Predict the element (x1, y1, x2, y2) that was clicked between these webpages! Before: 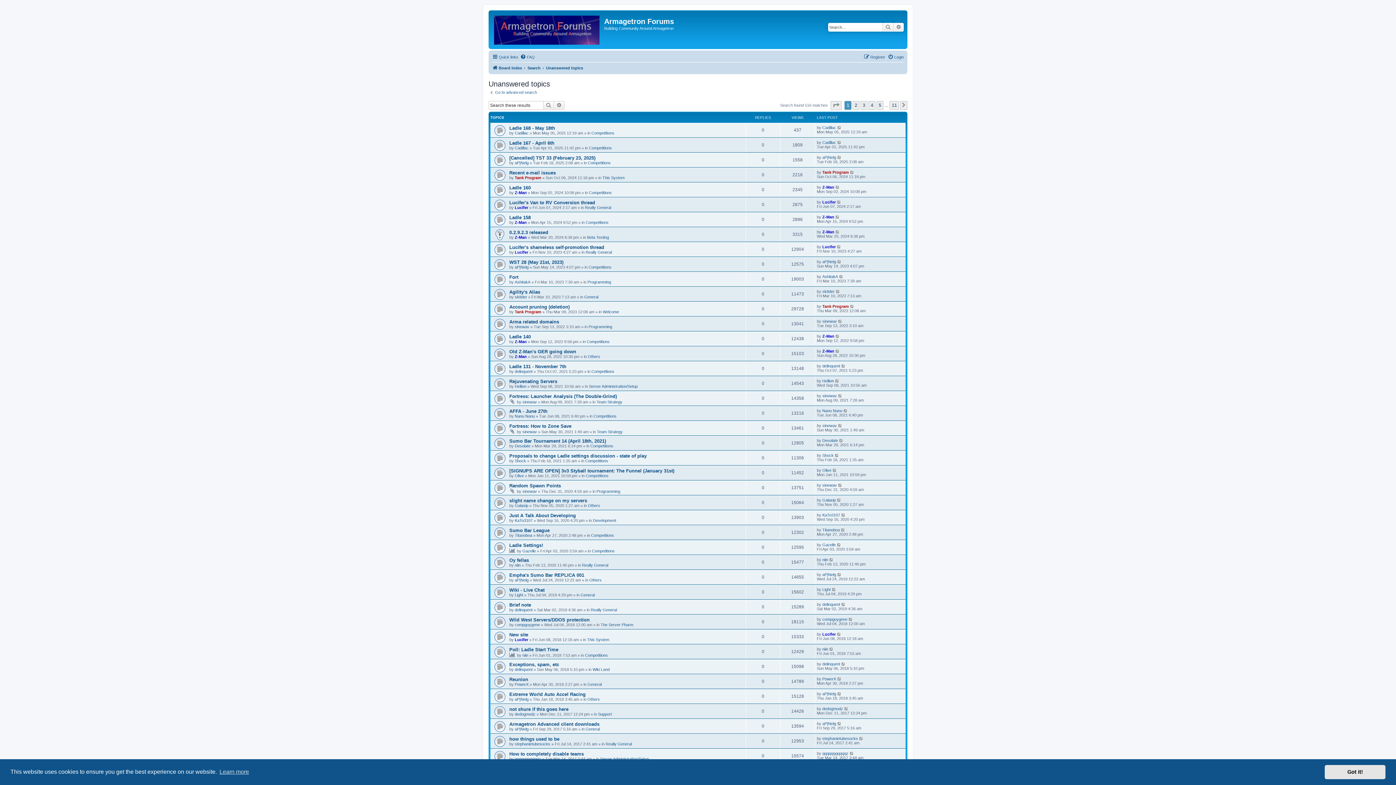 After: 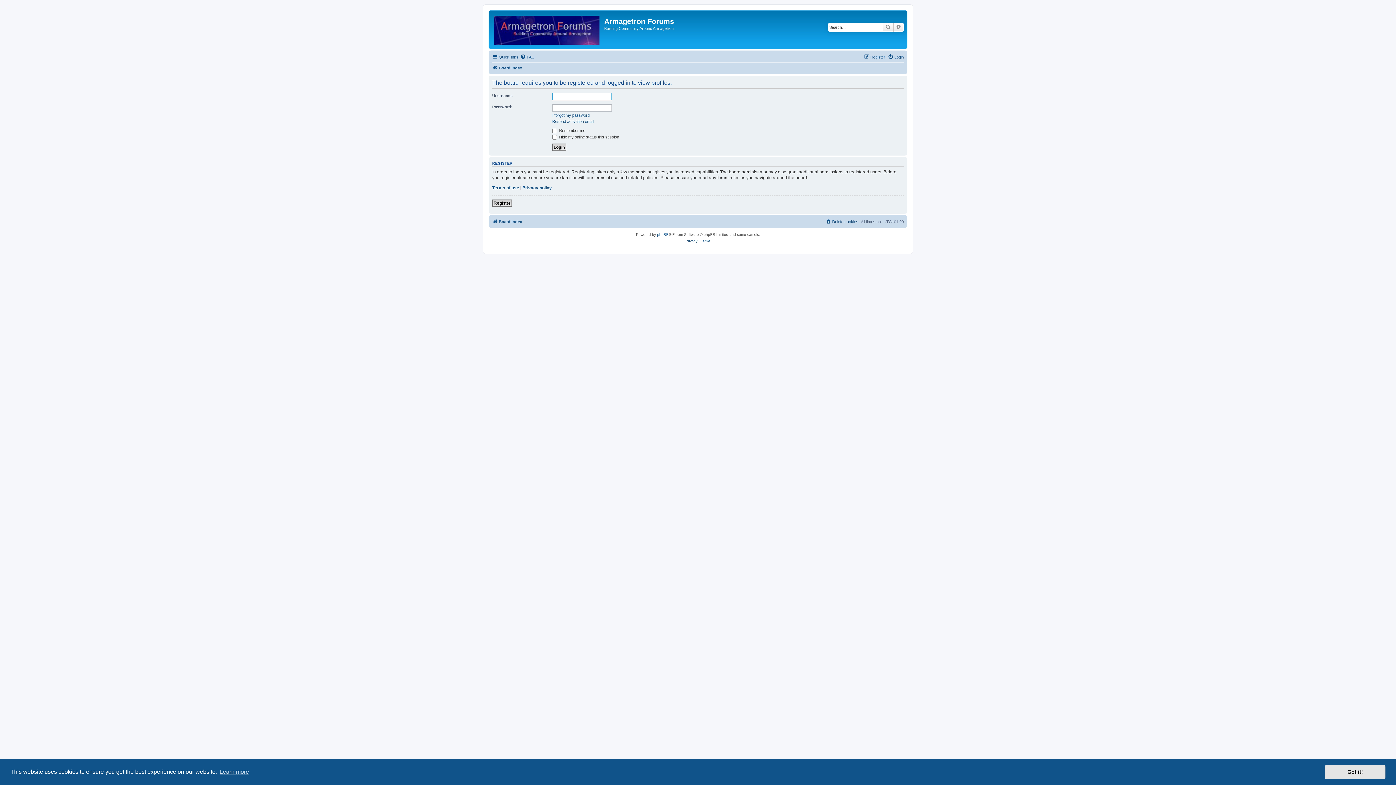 Action: label: Tank Program bbox: (514, 175, 541, 179)